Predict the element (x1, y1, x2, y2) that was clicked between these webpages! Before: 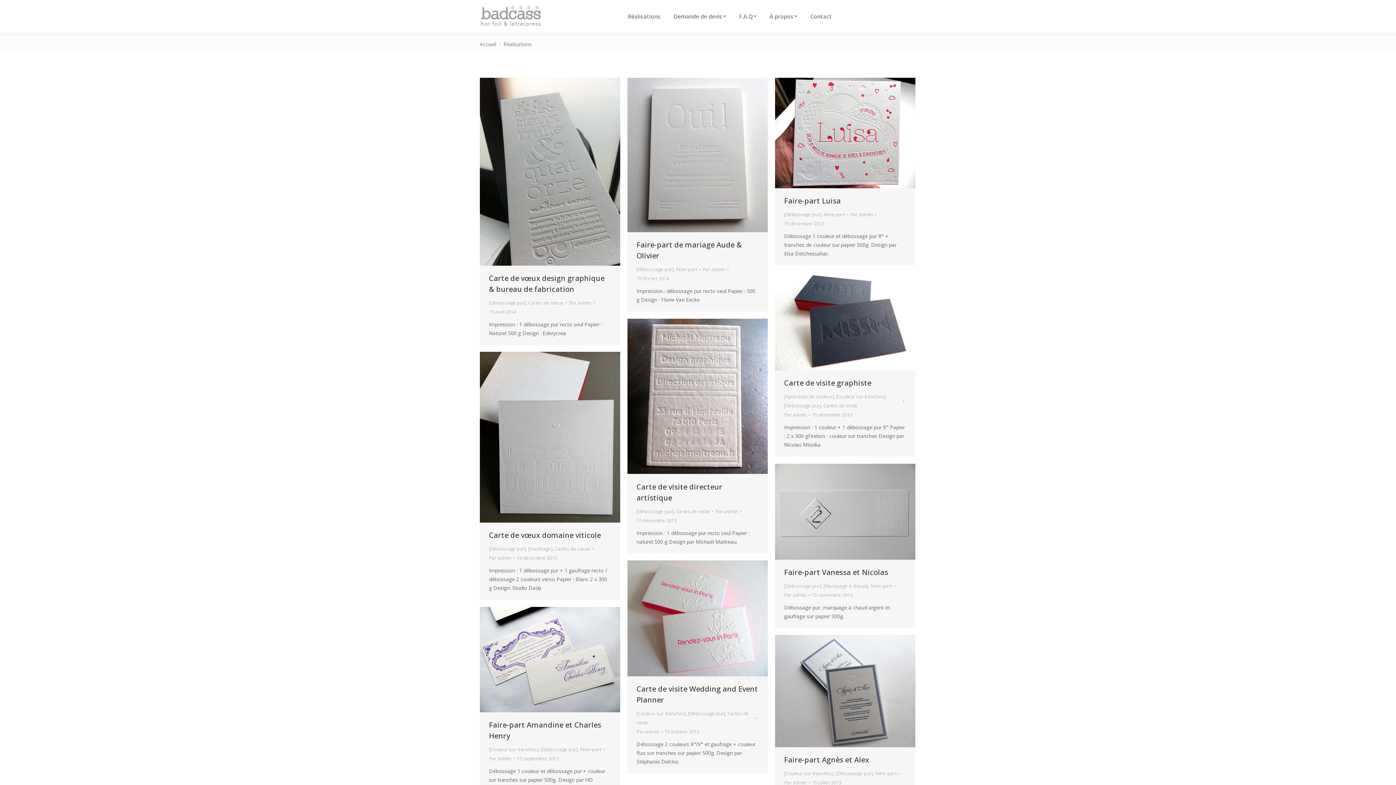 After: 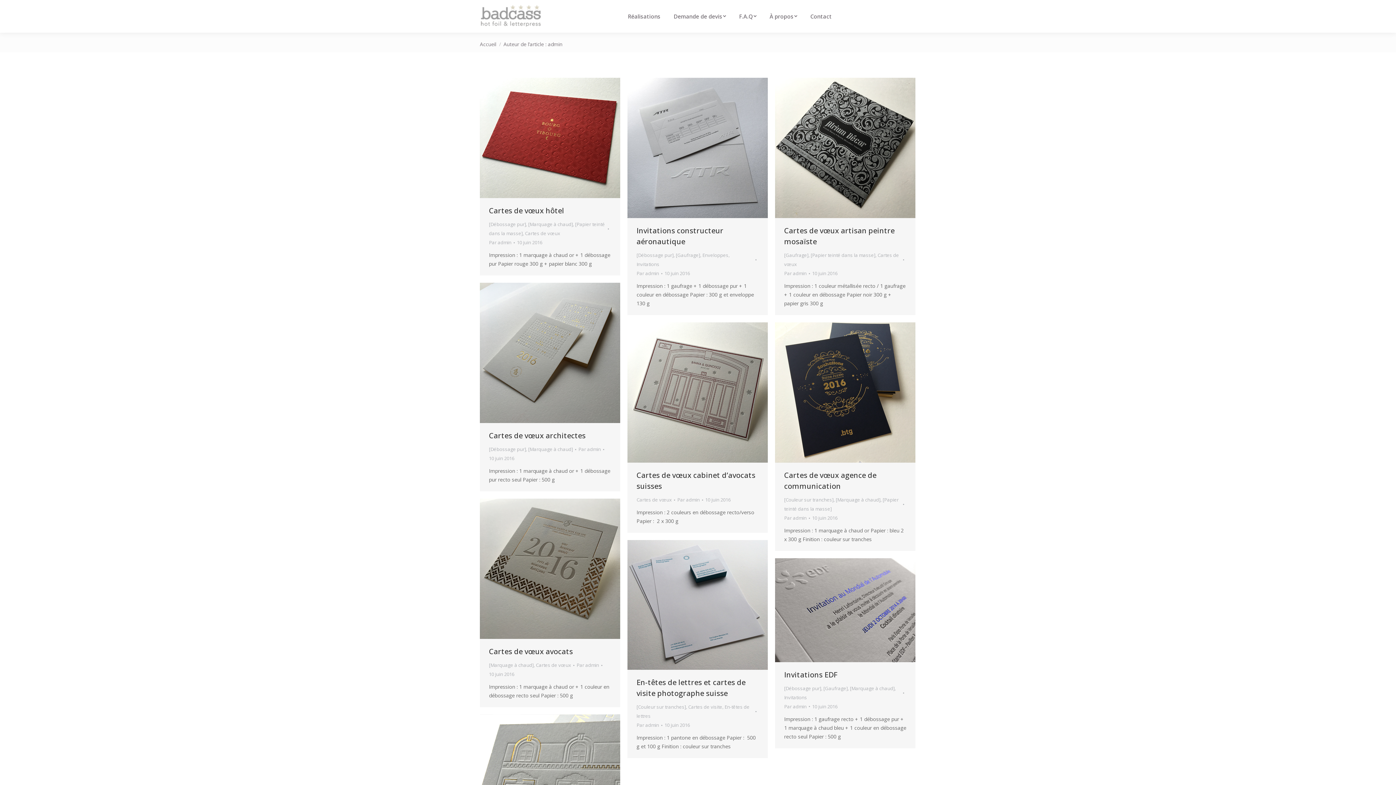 Action: label: Par admin bbox: (784, 410, 810, 419)